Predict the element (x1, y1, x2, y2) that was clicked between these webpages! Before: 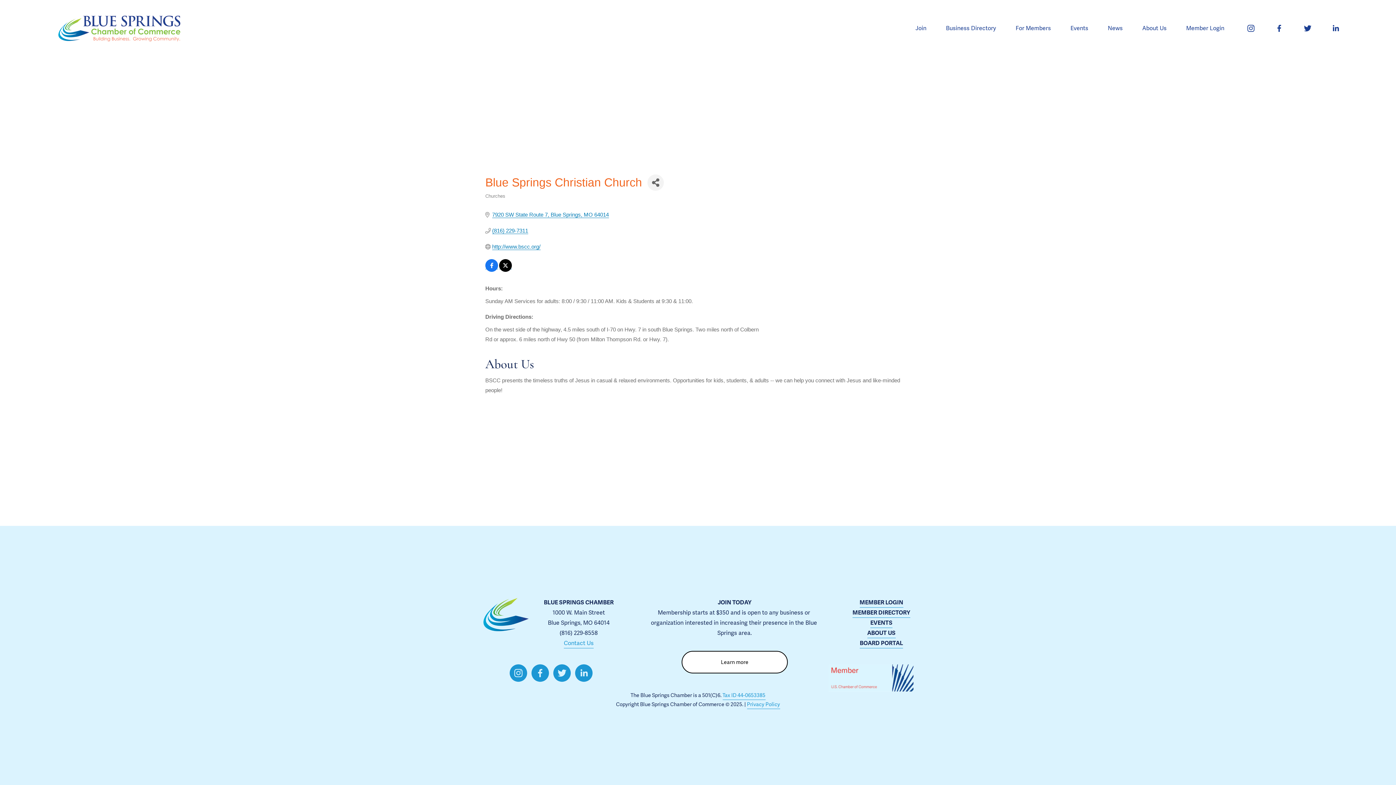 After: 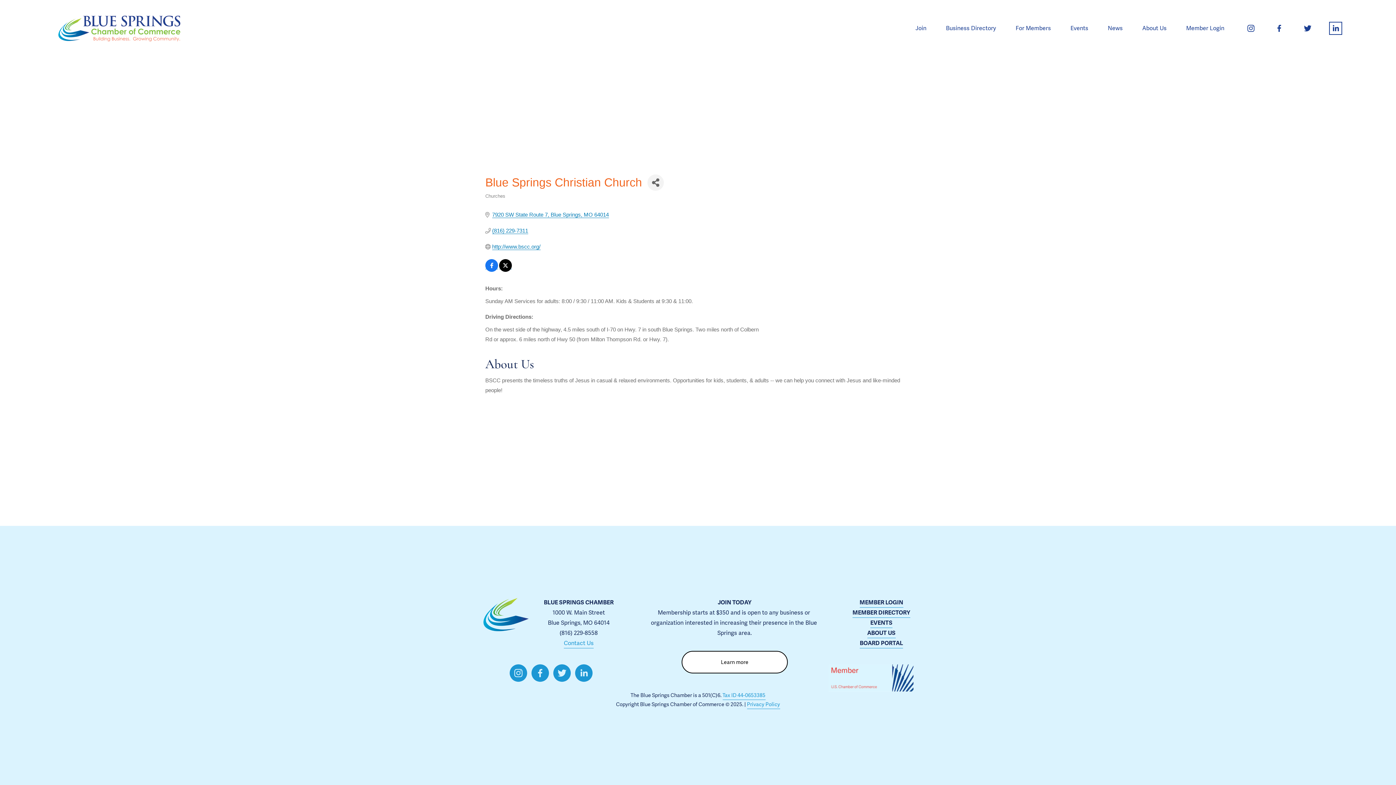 Action: bbox: (1331, 23, 1340, 32) label: LinkedIn